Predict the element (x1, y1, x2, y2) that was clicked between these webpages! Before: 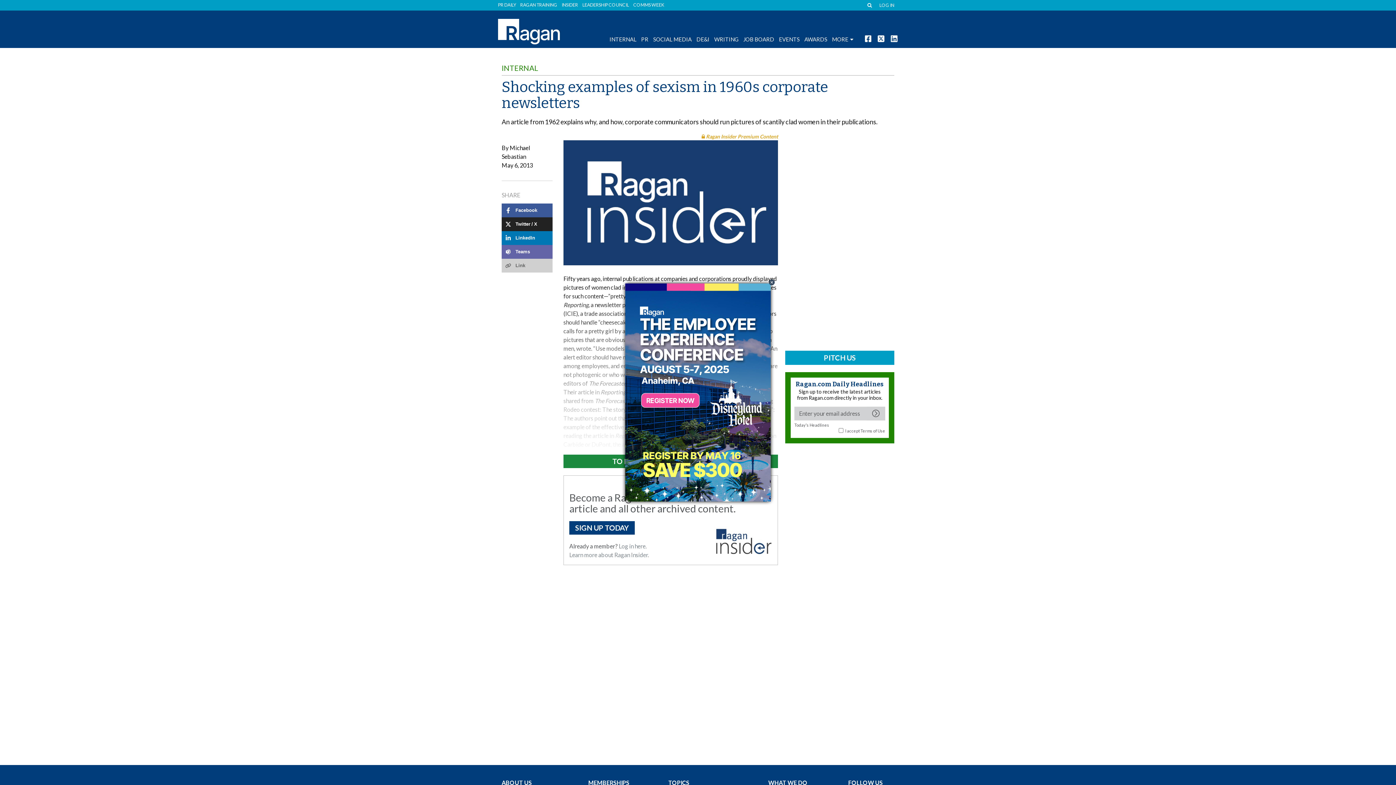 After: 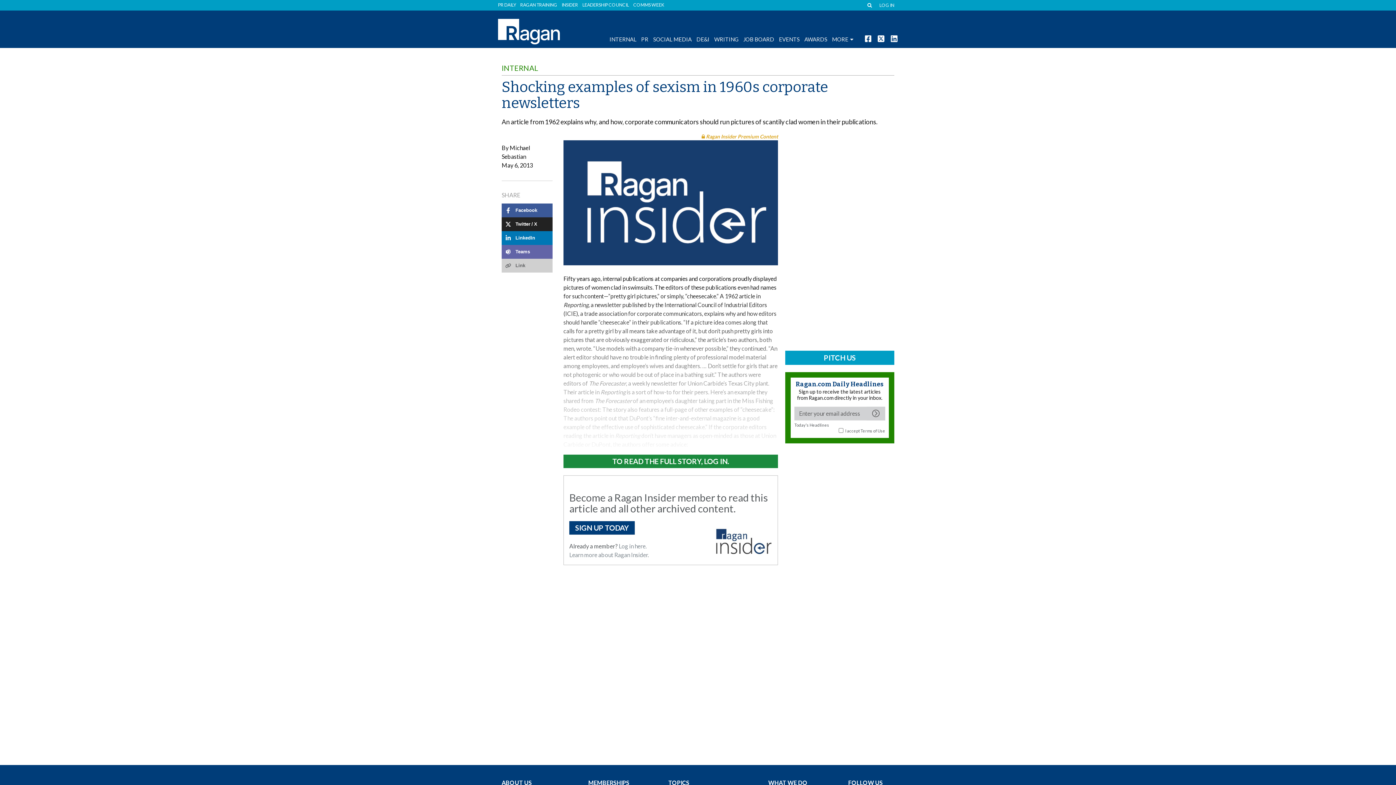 Action: bbox: (768, 278, 775, 286) label: Close